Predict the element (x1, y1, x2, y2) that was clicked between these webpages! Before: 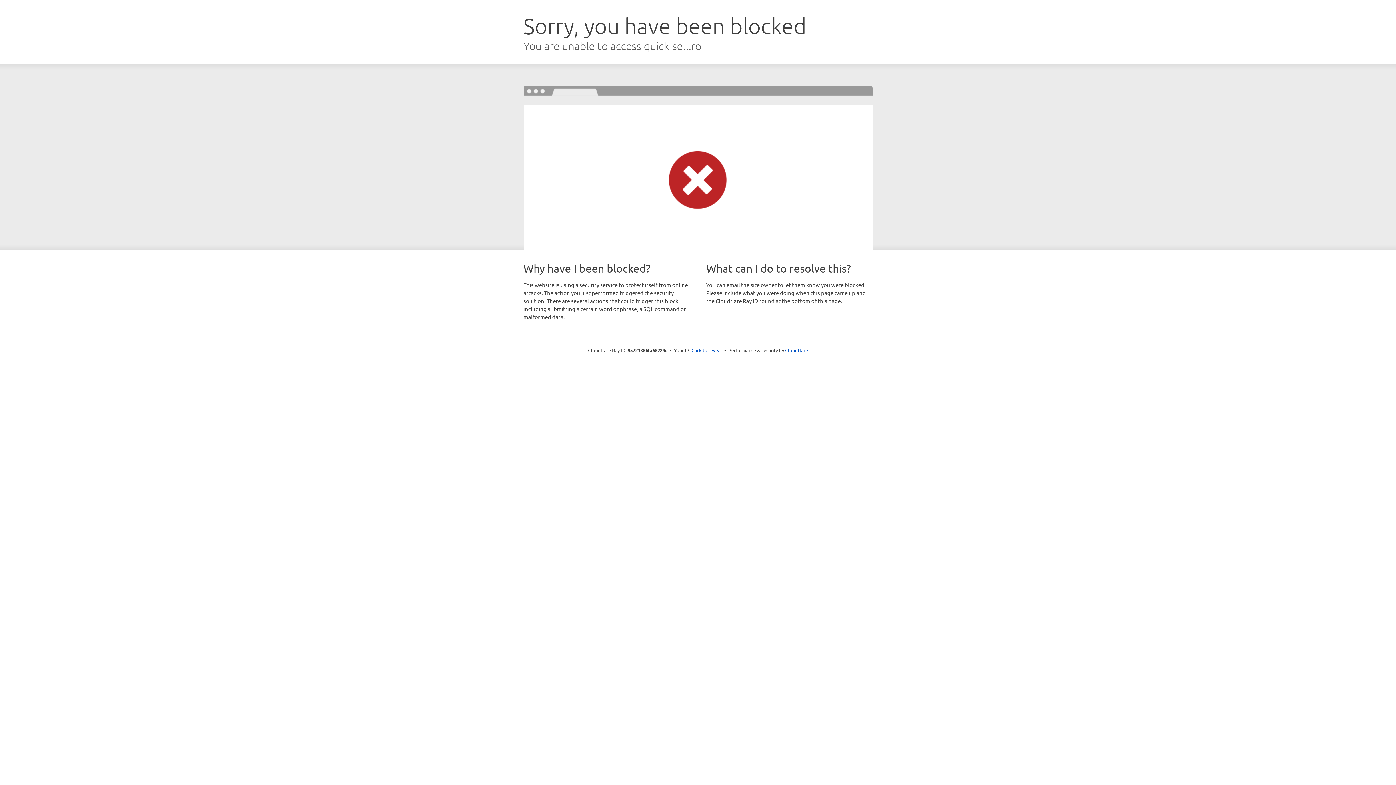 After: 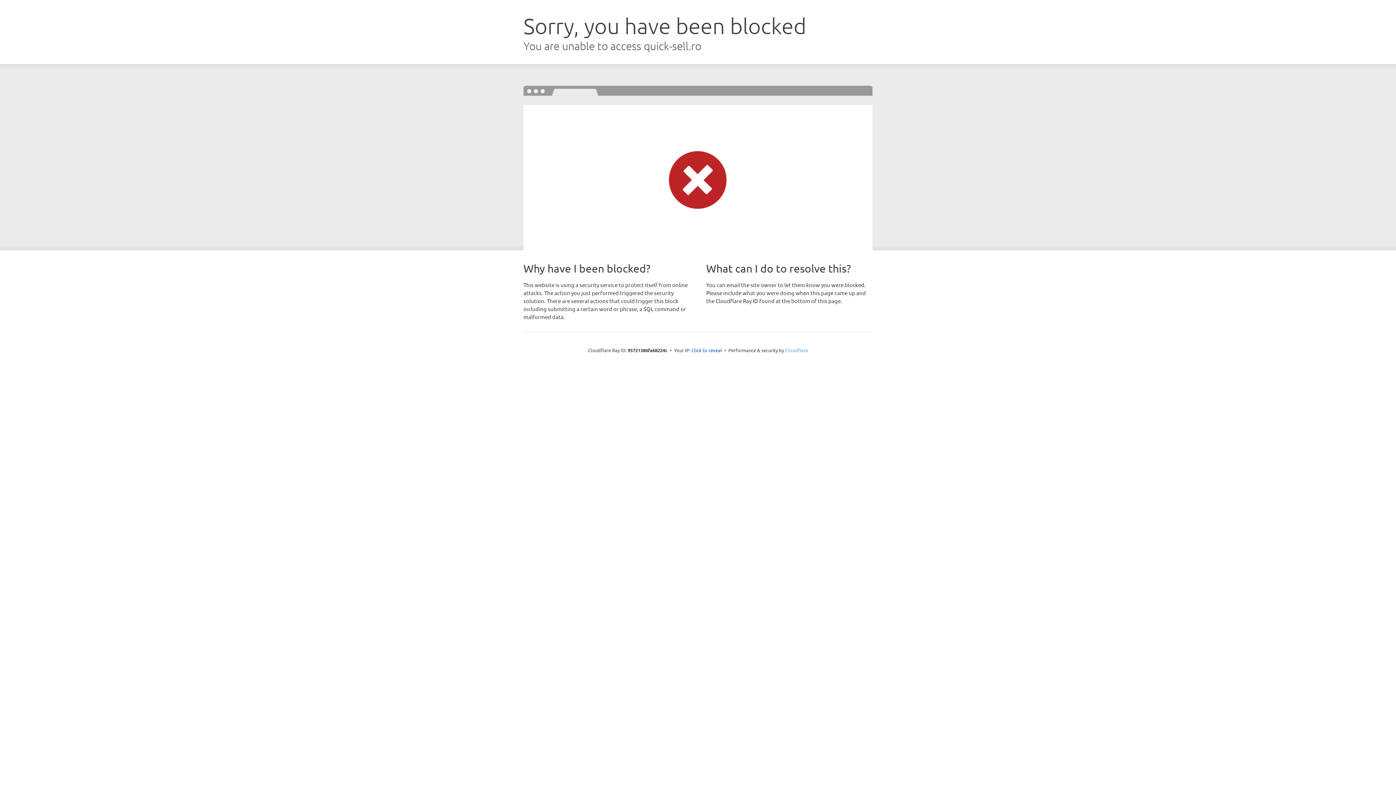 Action: bbox: (785, 347, 808, 353) label: Cloudflare